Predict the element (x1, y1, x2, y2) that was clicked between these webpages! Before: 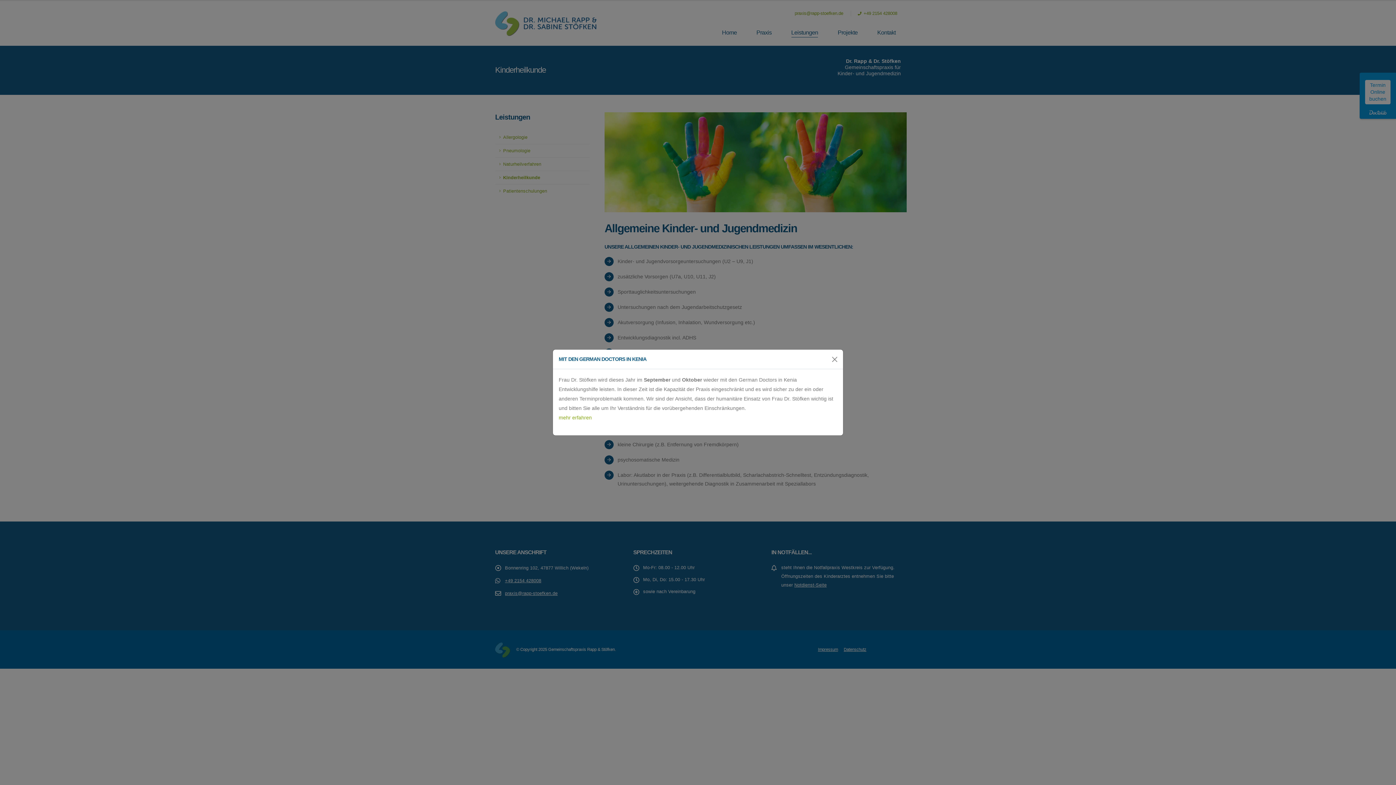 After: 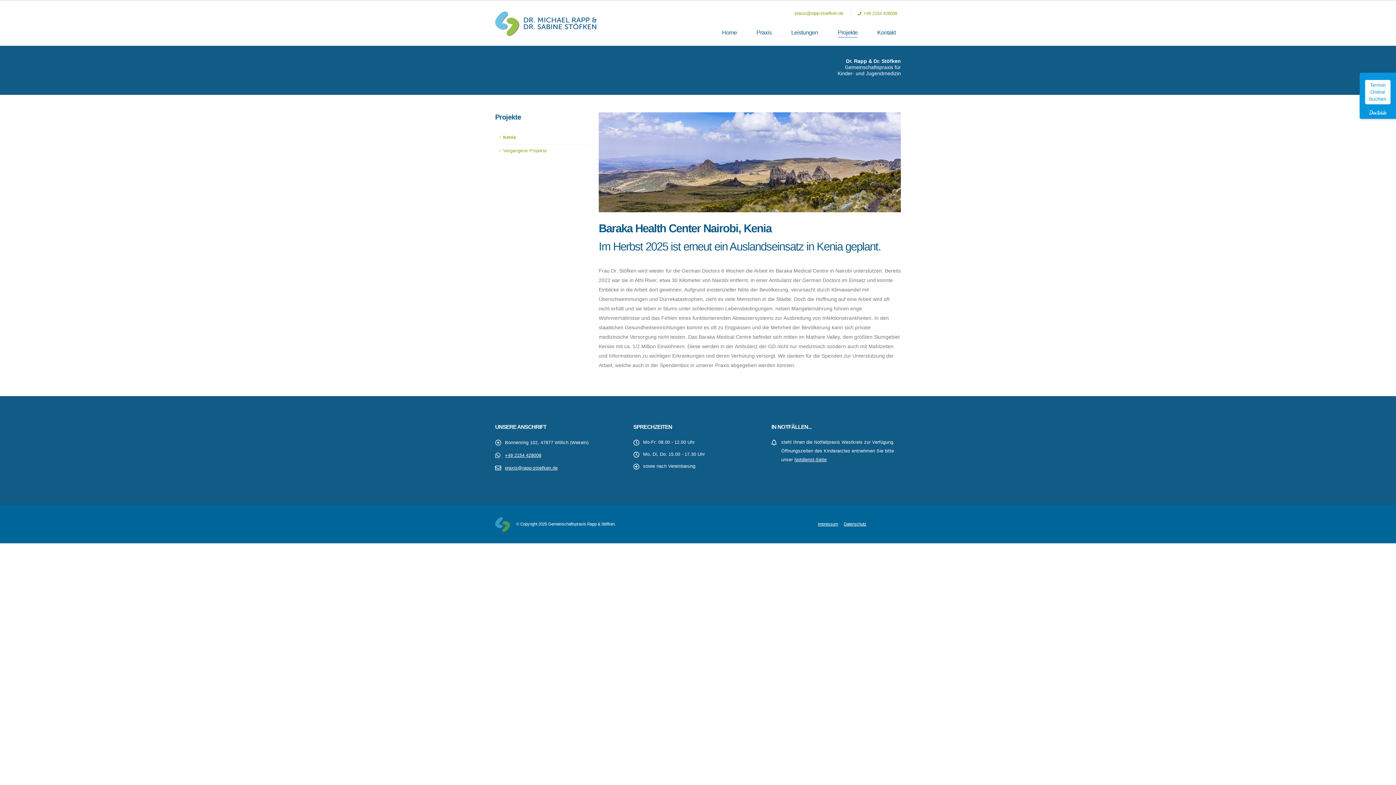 Action: label: mehr erfahren bbox: (558, 414, 592, 420)